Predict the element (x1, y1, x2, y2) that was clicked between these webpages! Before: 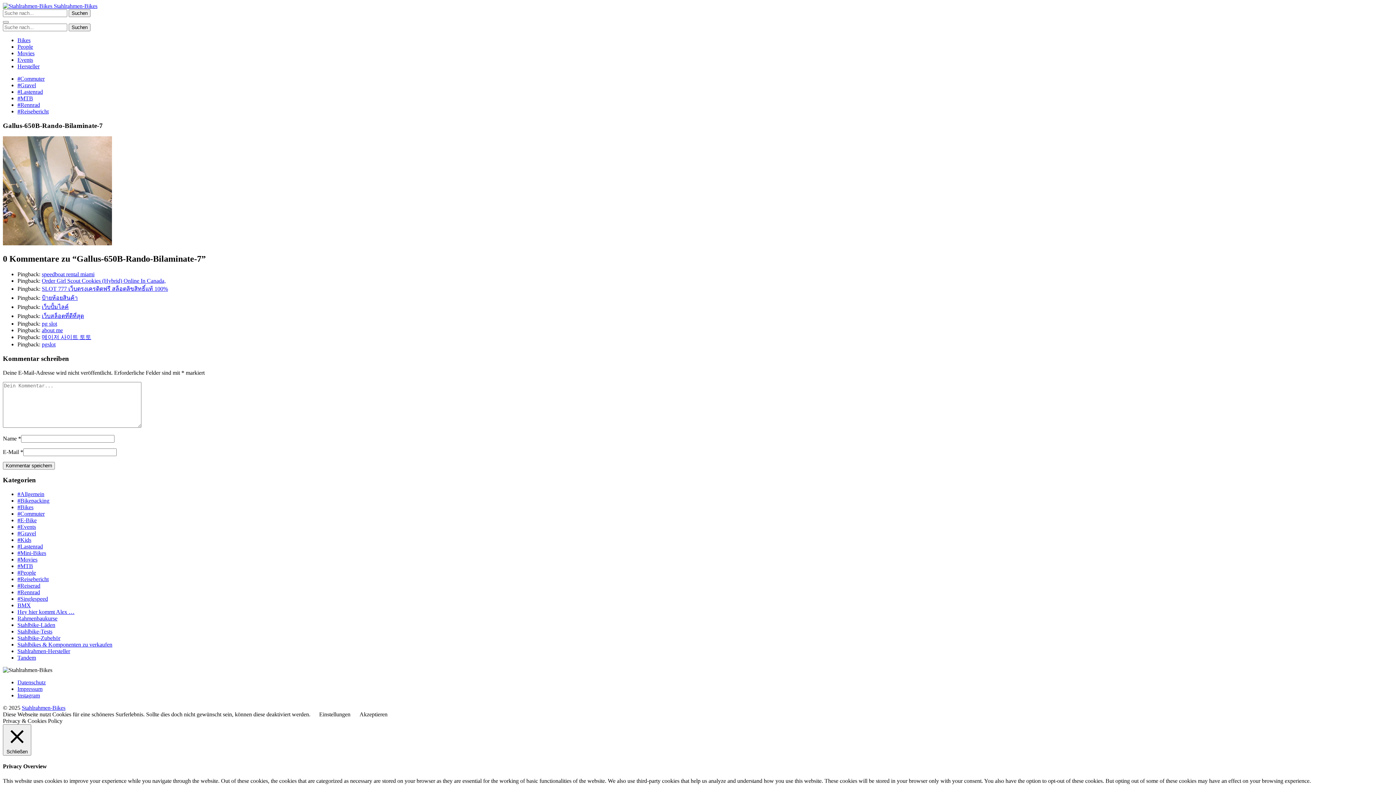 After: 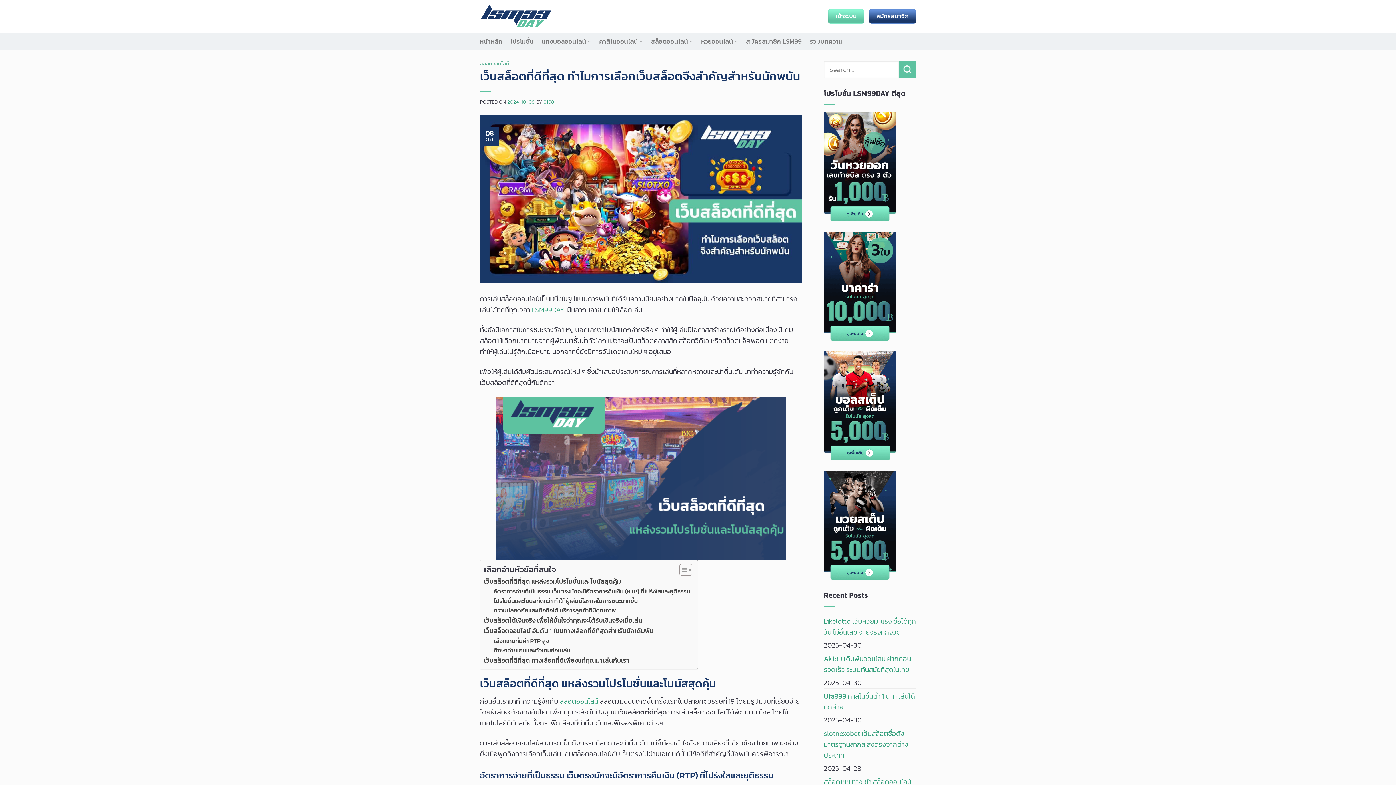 Action: bbox: (41, 313, 84, 319) label: เว็บสล็อตที่ดีที่สุด